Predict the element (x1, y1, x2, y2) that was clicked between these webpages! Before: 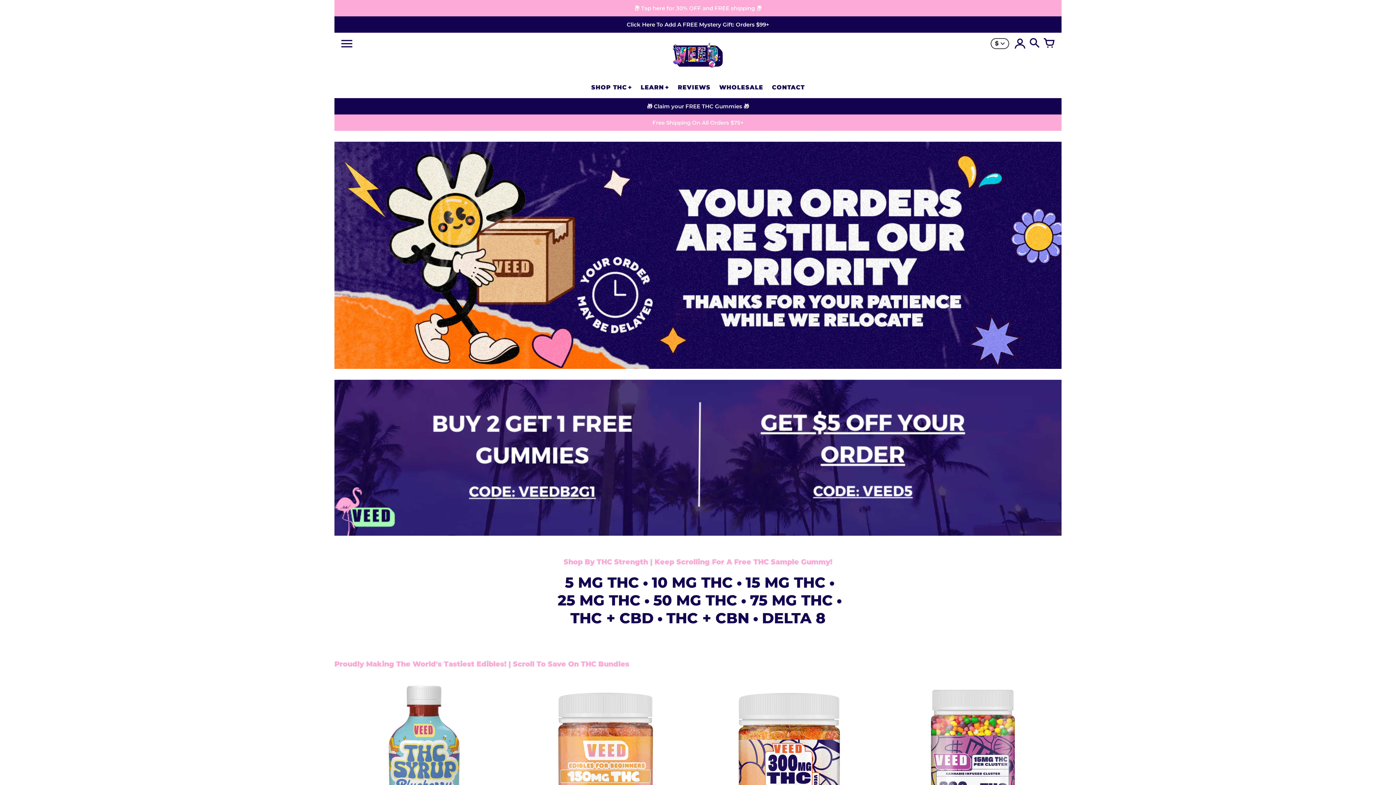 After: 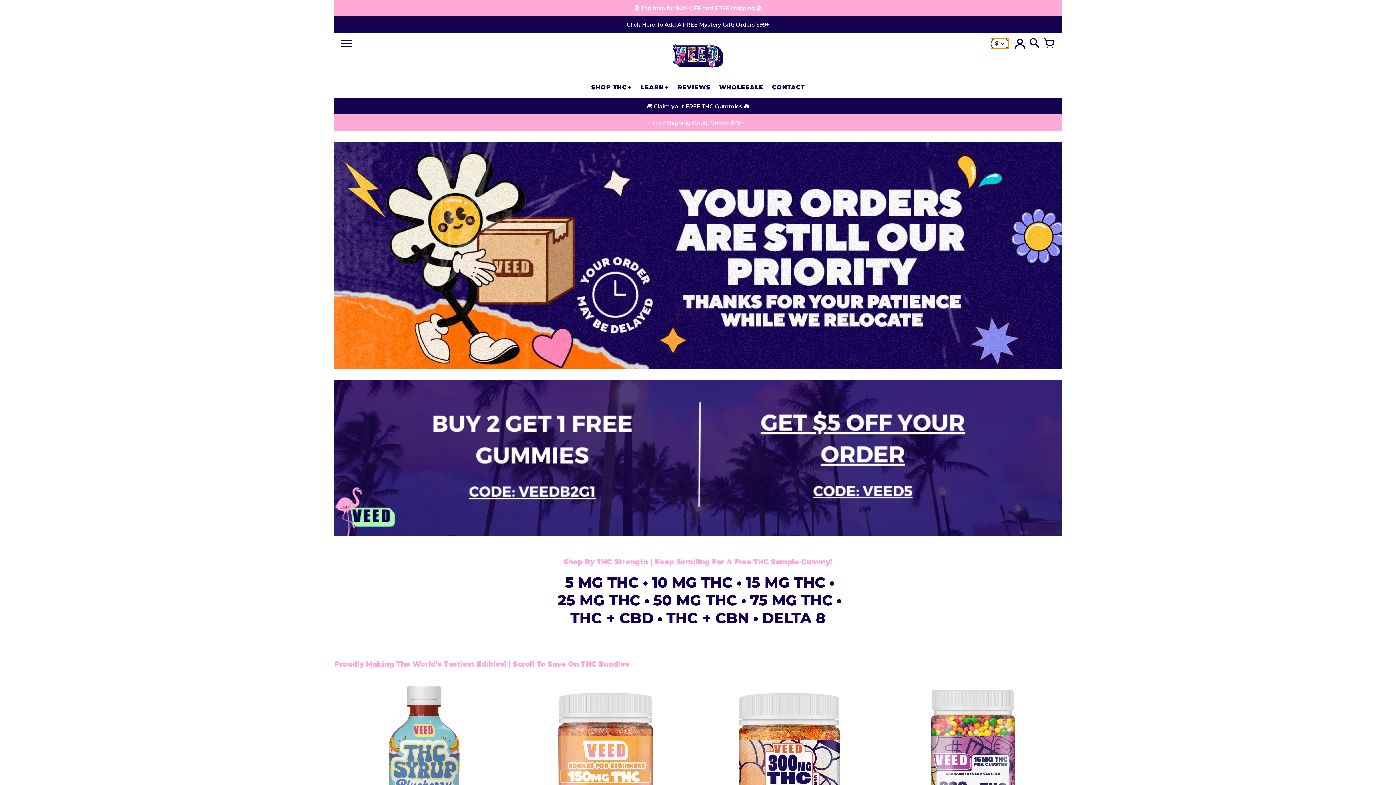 Action: label: $ bbox: (990, 38, 1009, 49)